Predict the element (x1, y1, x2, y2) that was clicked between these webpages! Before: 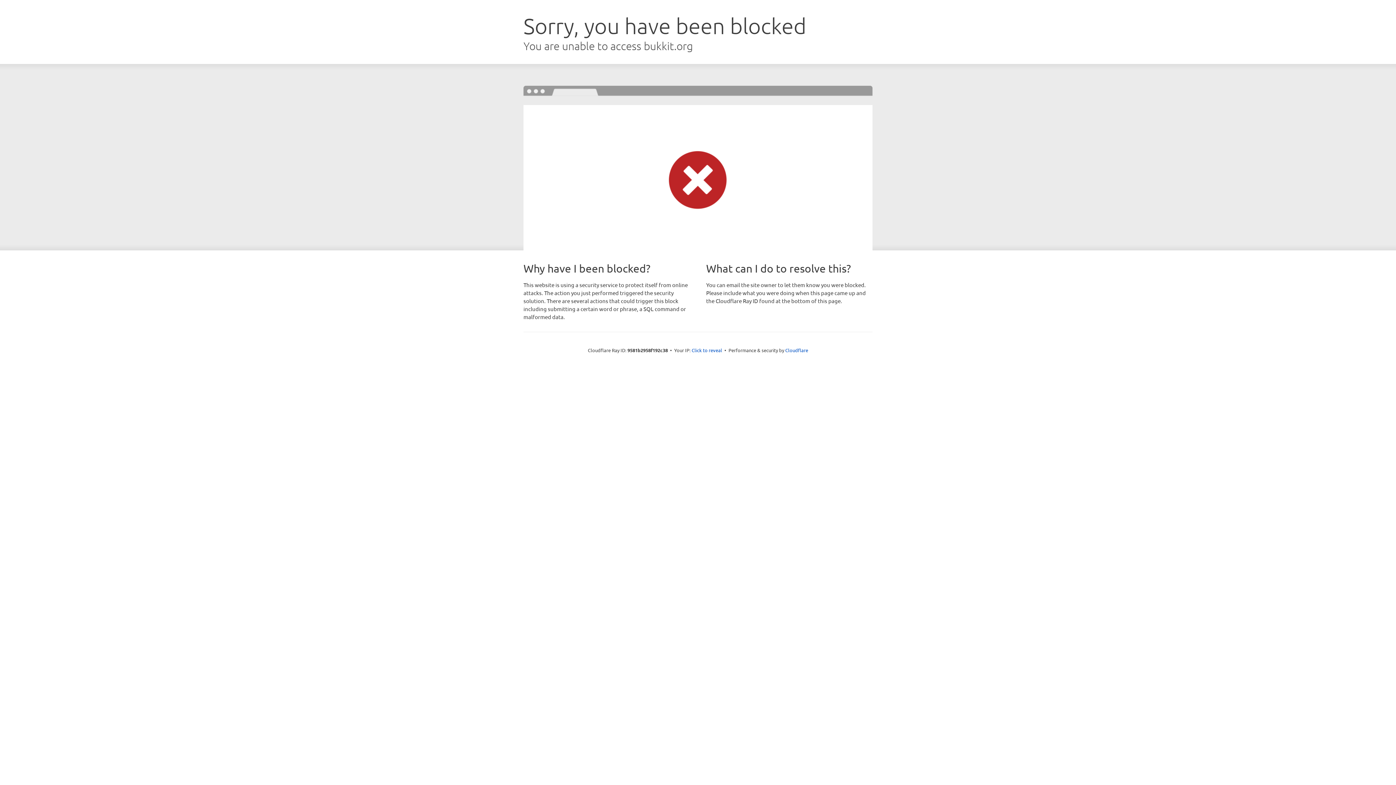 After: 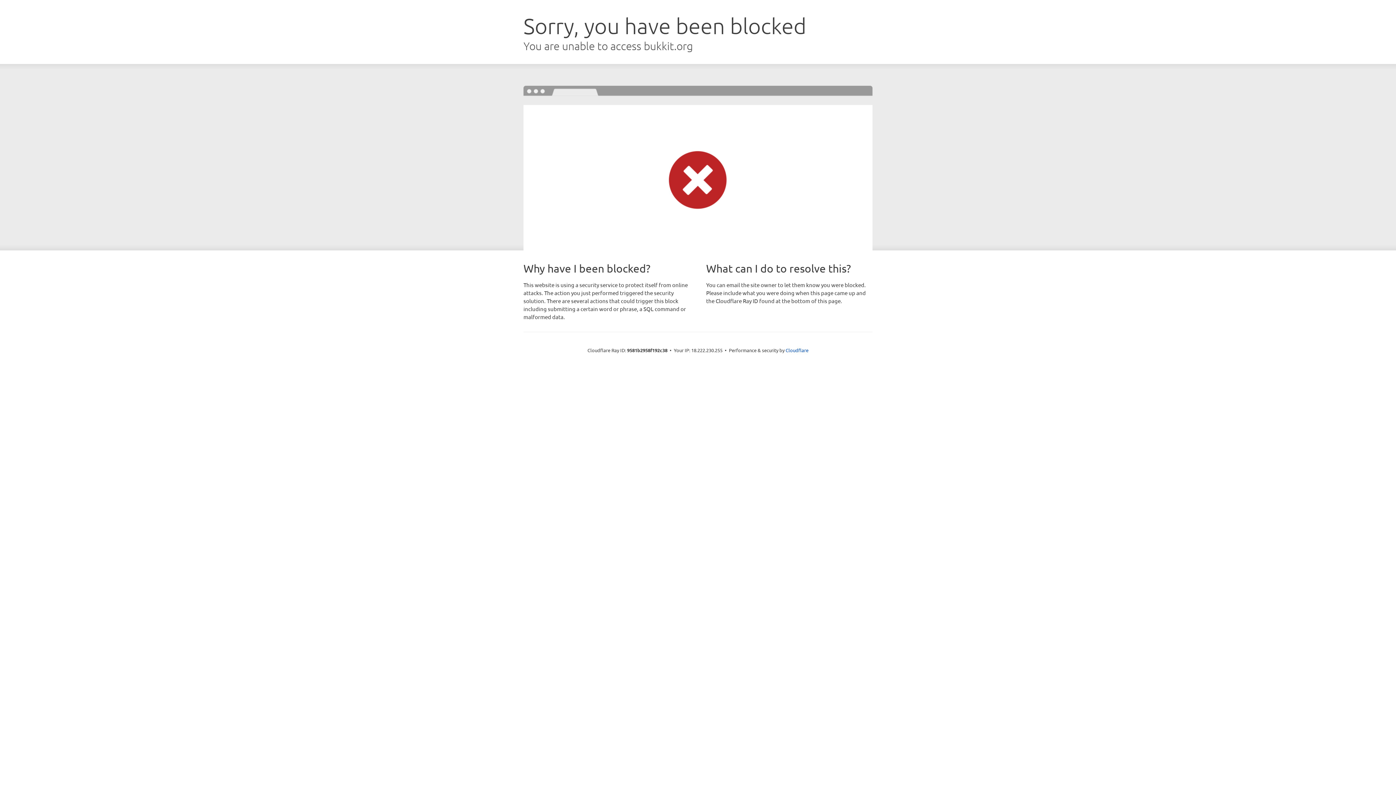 Action: bbox: (691, 346, 722, 353) label: Click to reveal